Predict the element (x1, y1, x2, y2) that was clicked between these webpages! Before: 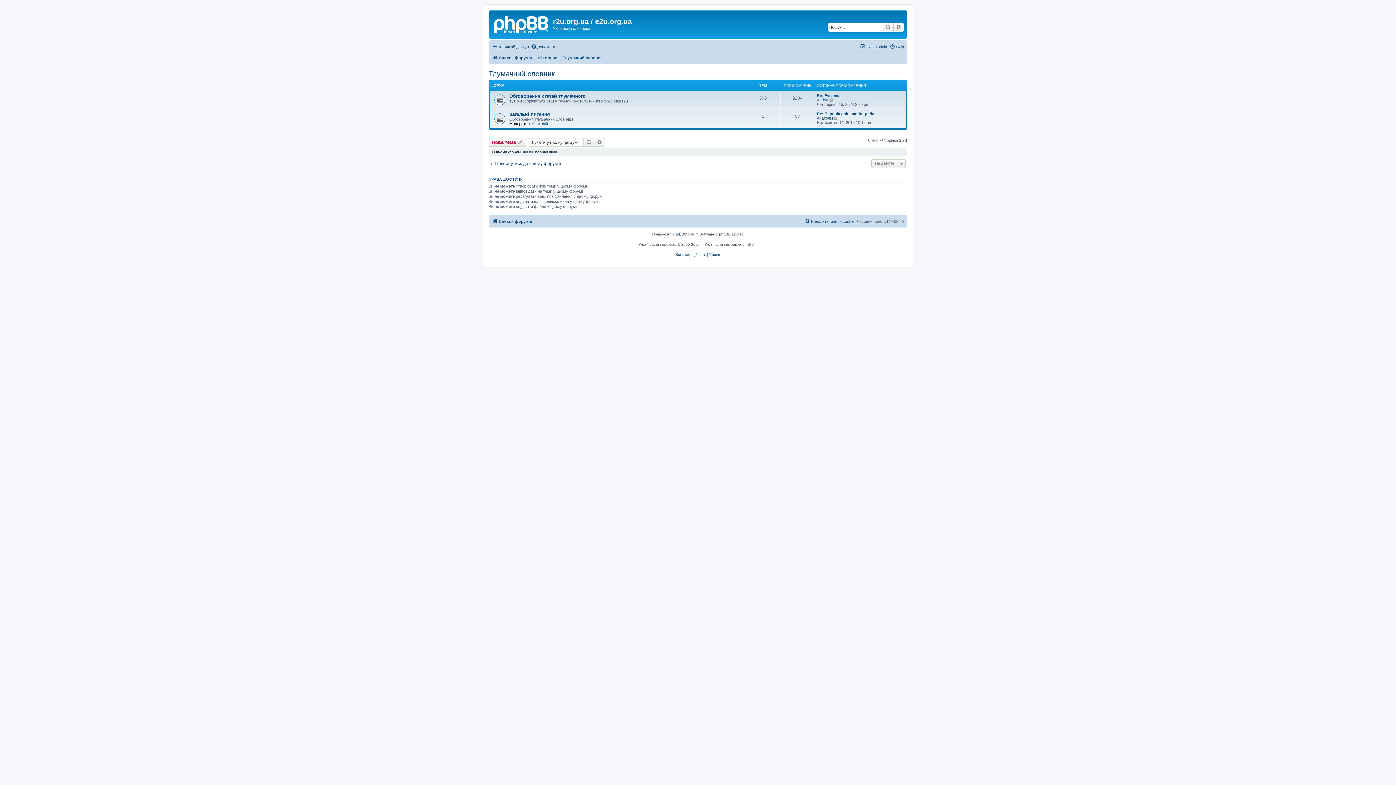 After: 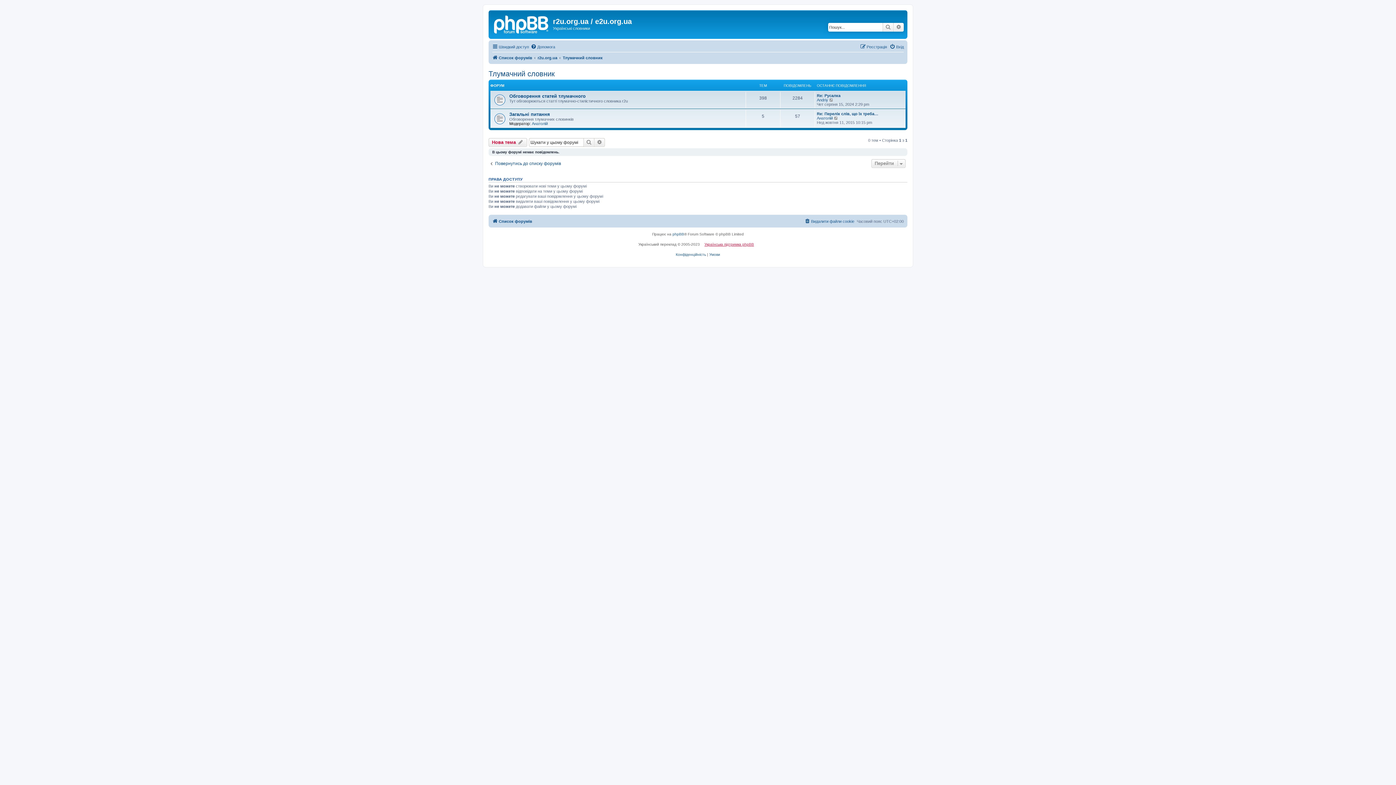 Action: label: Українська підтримка phpBB bbox: (701, 237, 757, 251)